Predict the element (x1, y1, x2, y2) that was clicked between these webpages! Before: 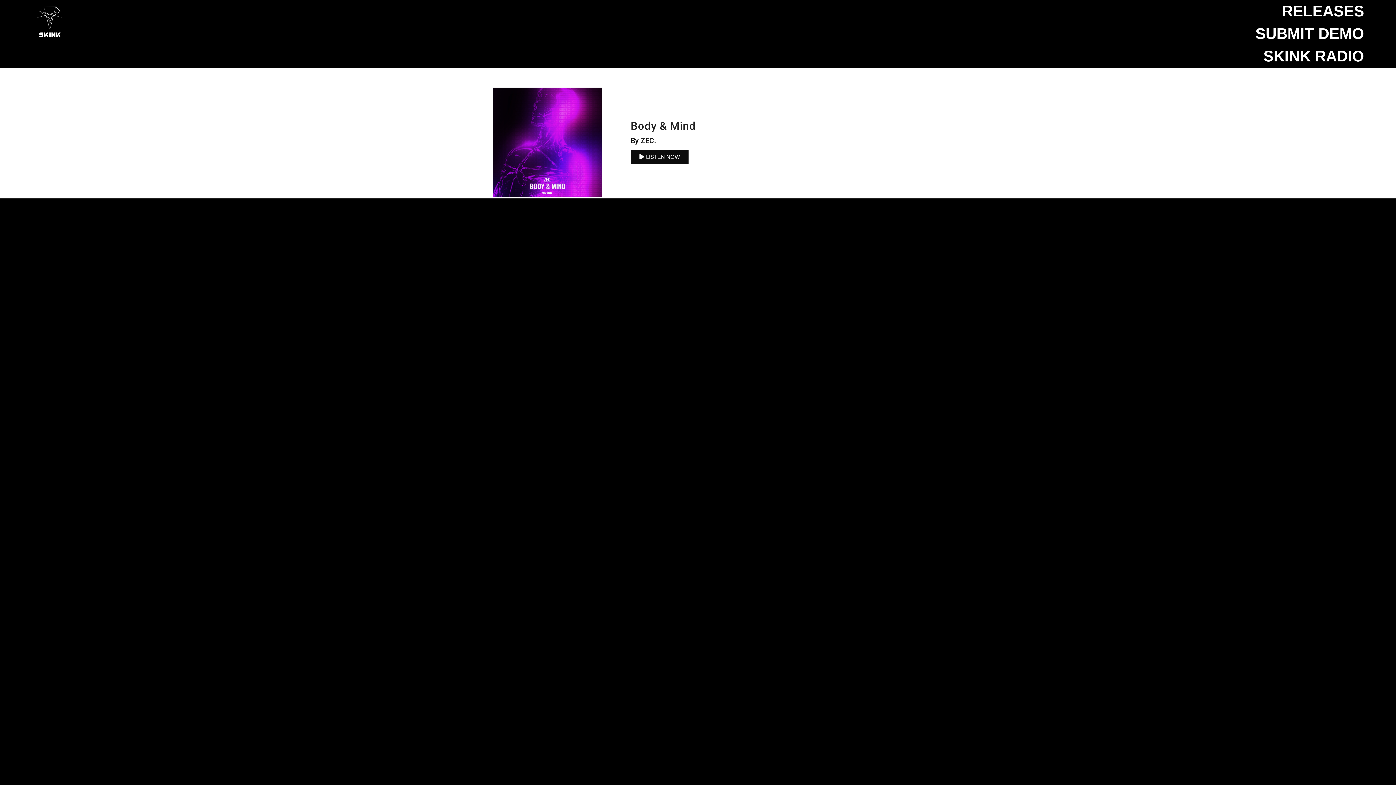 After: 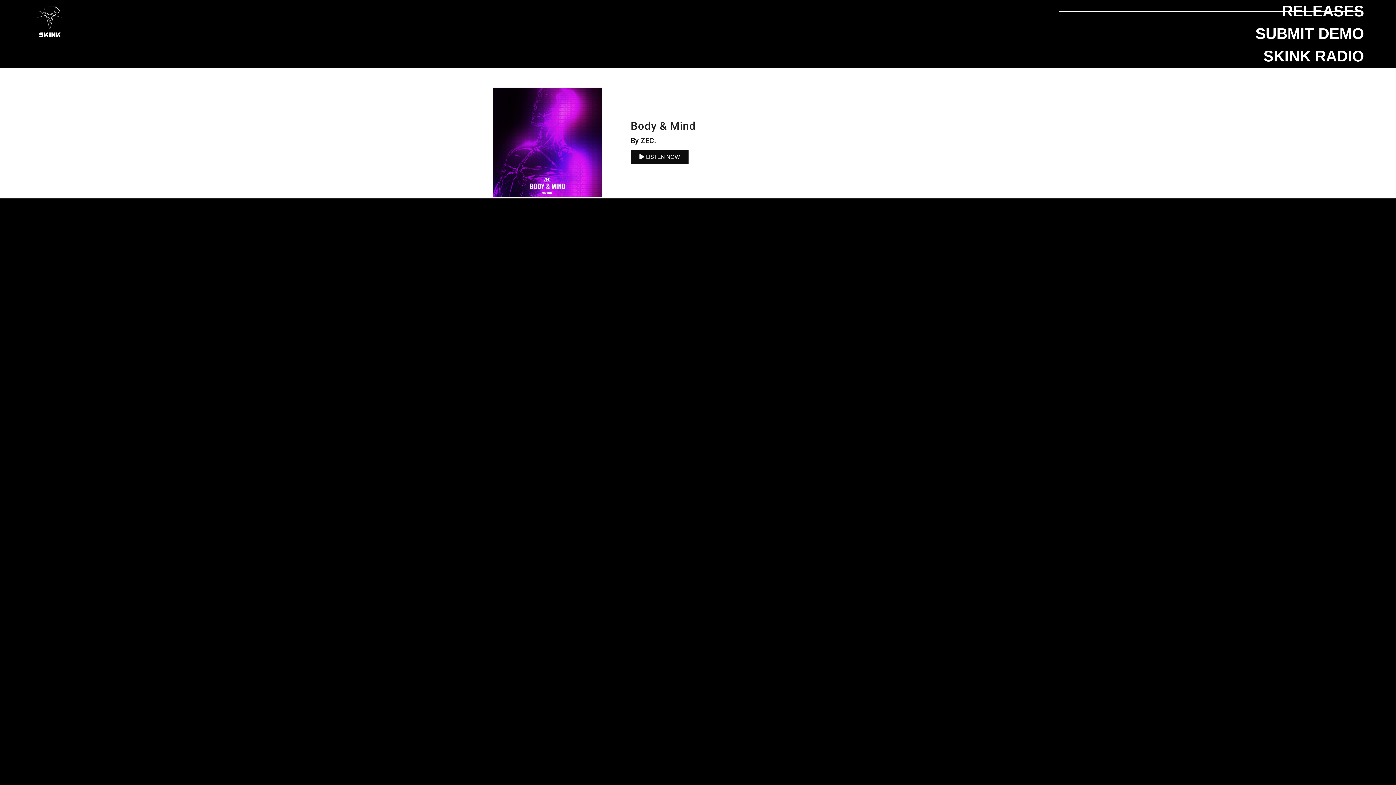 Action: label: RELEASES bbox: (1282, 2, 1364, 19)